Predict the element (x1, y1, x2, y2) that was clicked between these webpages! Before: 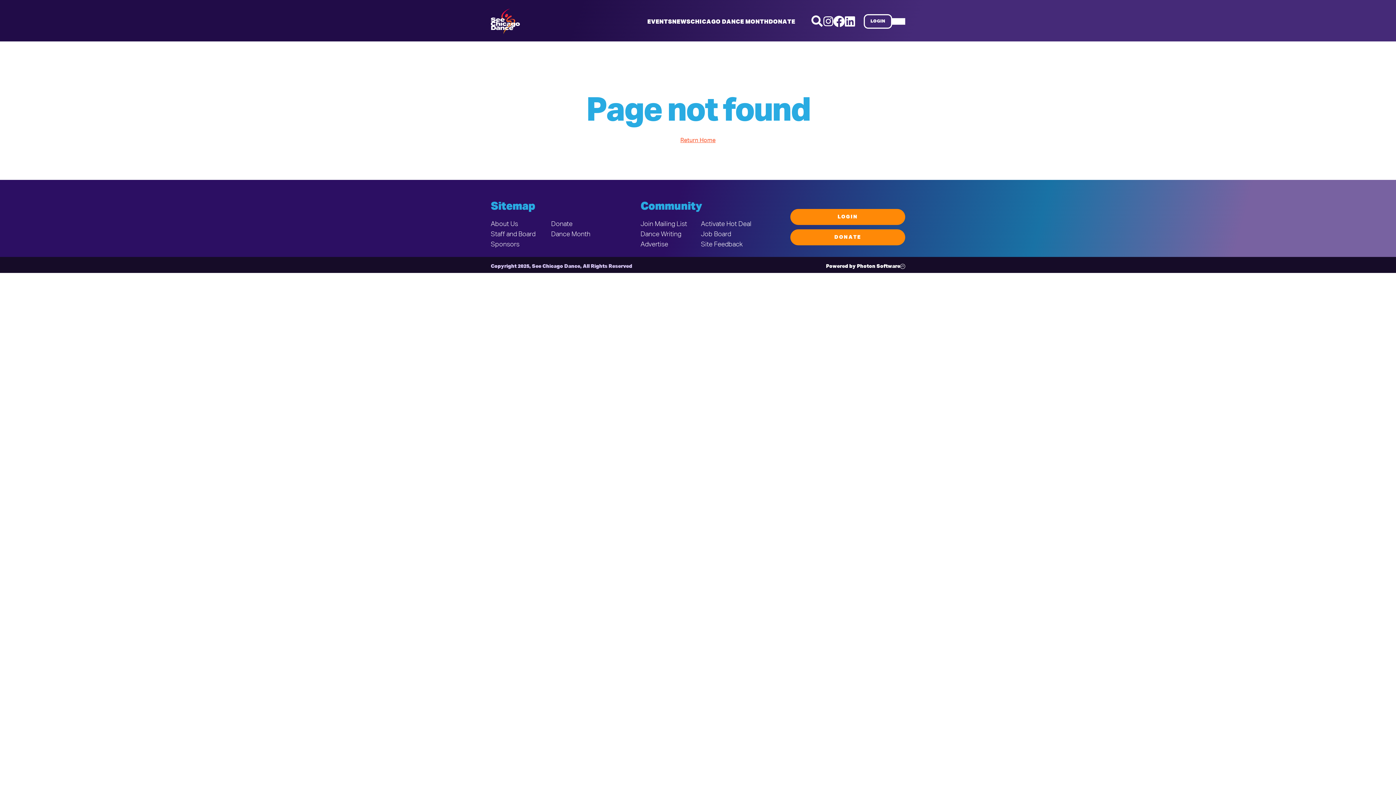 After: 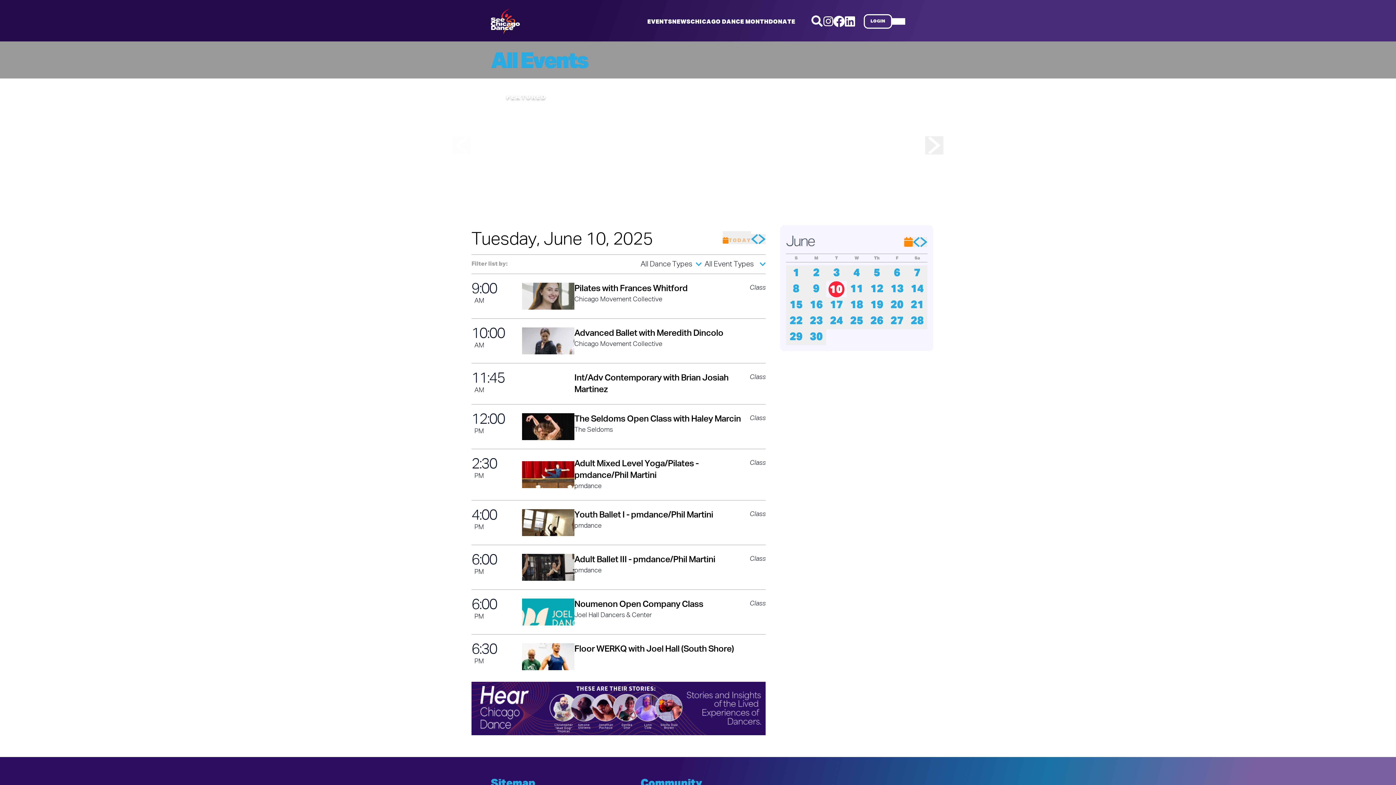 Action: bbox: (647, 19, 672, 25) label: EVENTS